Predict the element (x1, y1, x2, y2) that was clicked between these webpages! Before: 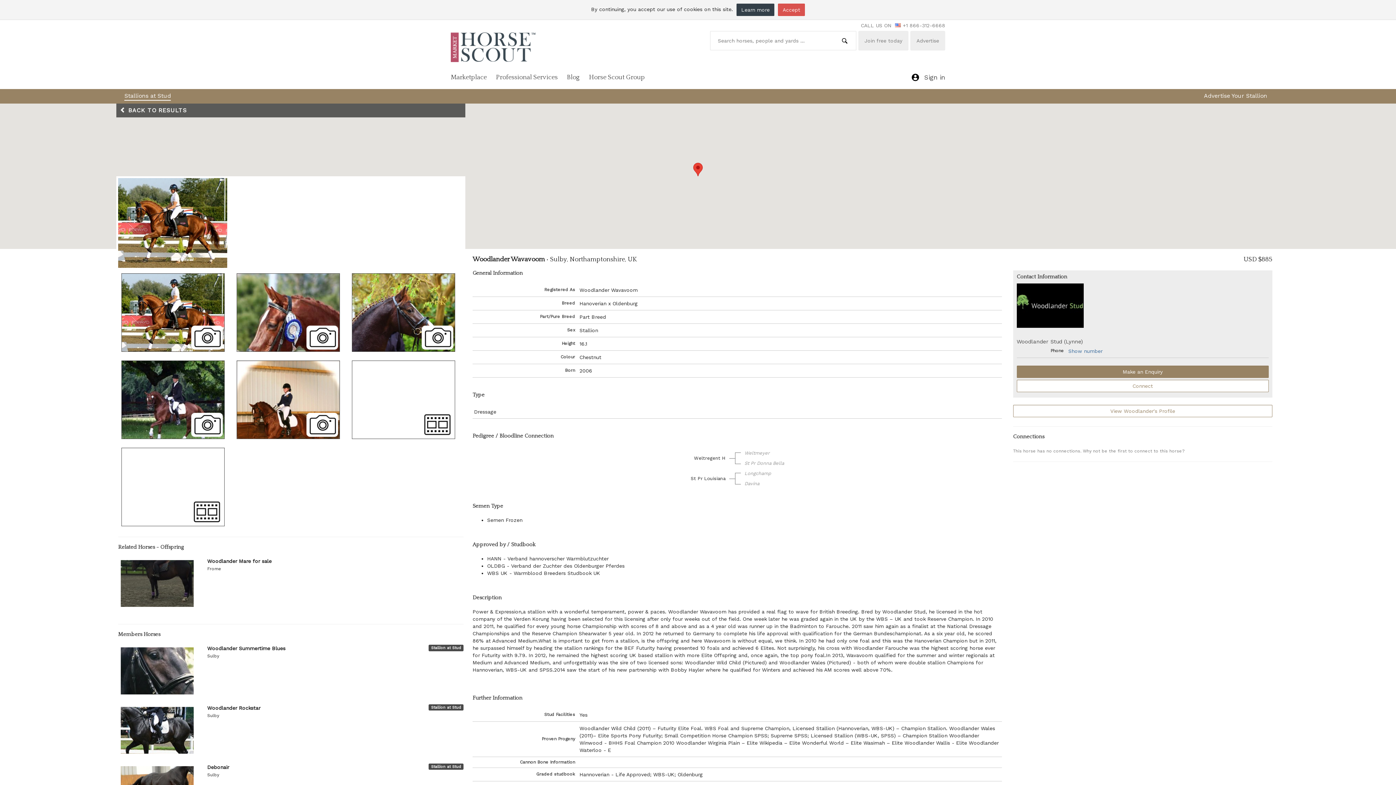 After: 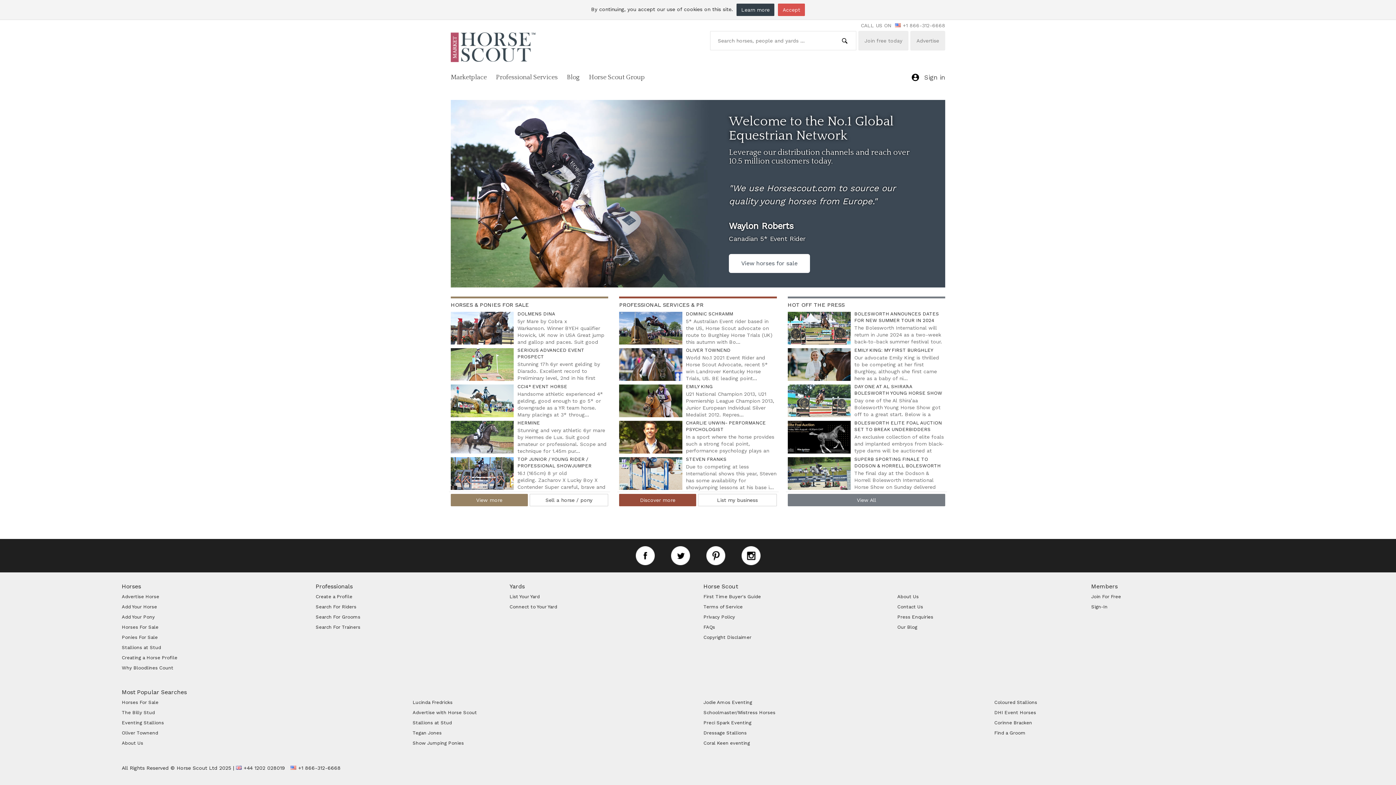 Action: label:  BACK TO RESULTS bbox: (119, 106, 186, 114)